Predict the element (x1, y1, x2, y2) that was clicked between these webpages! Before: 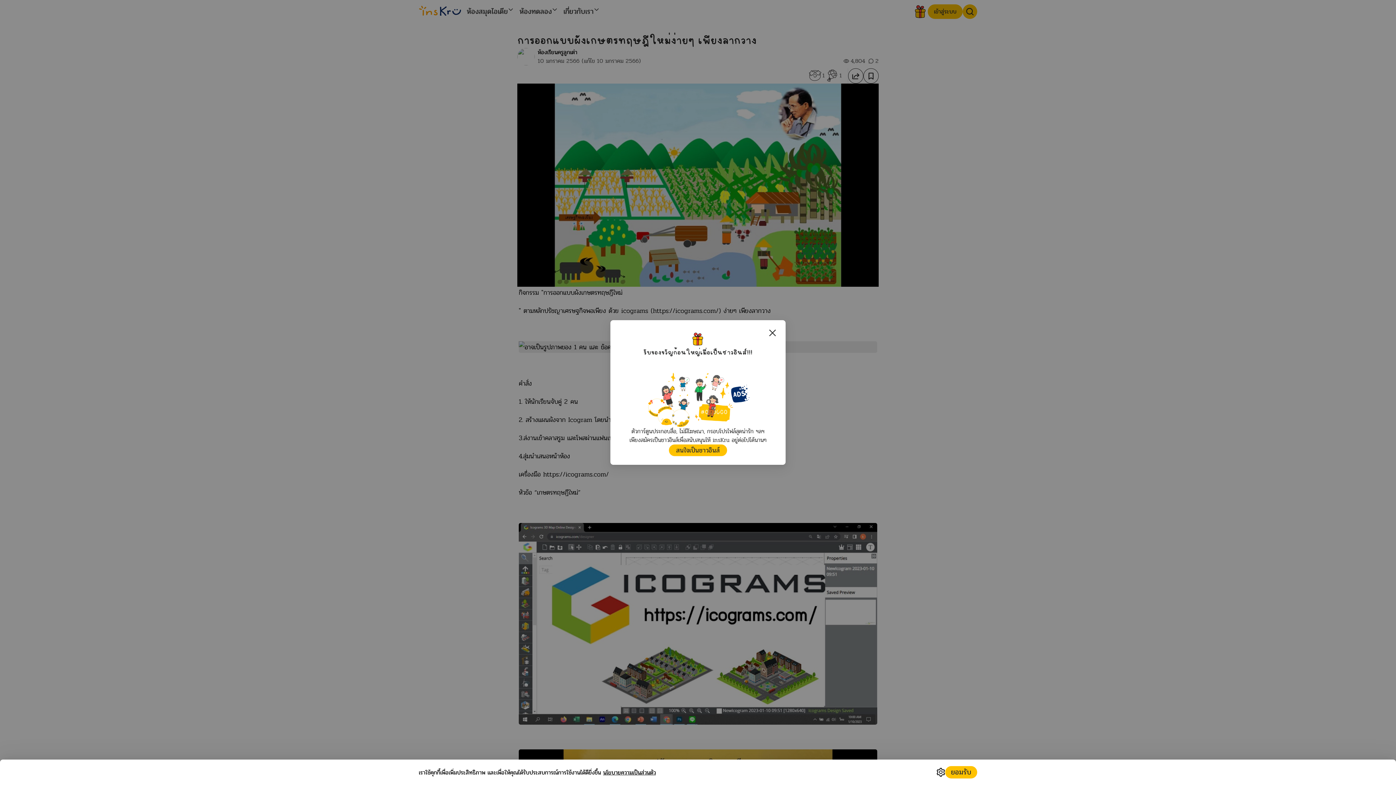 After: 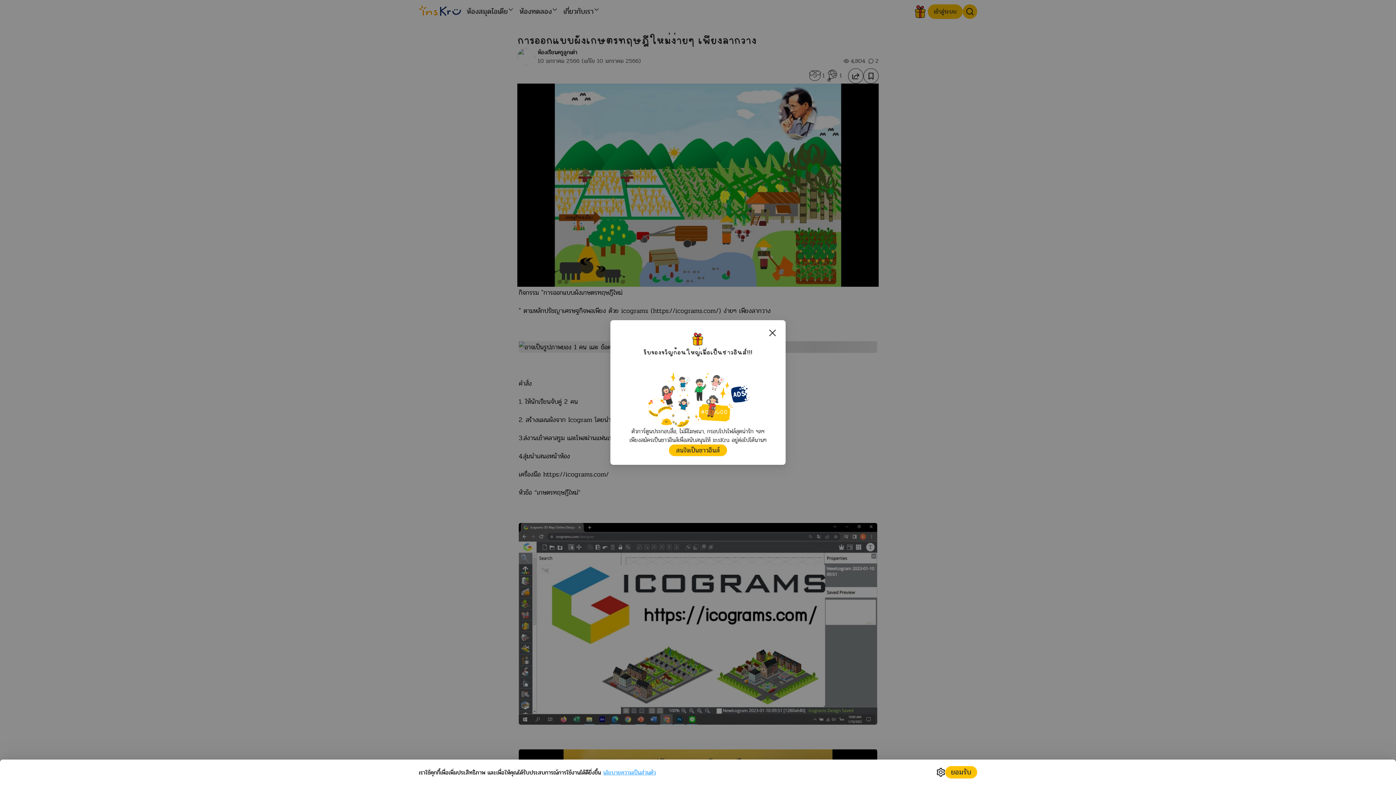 Action: bbox: (603, 768, 656, 777) label: นโยบายความเป็นส่วนตัว